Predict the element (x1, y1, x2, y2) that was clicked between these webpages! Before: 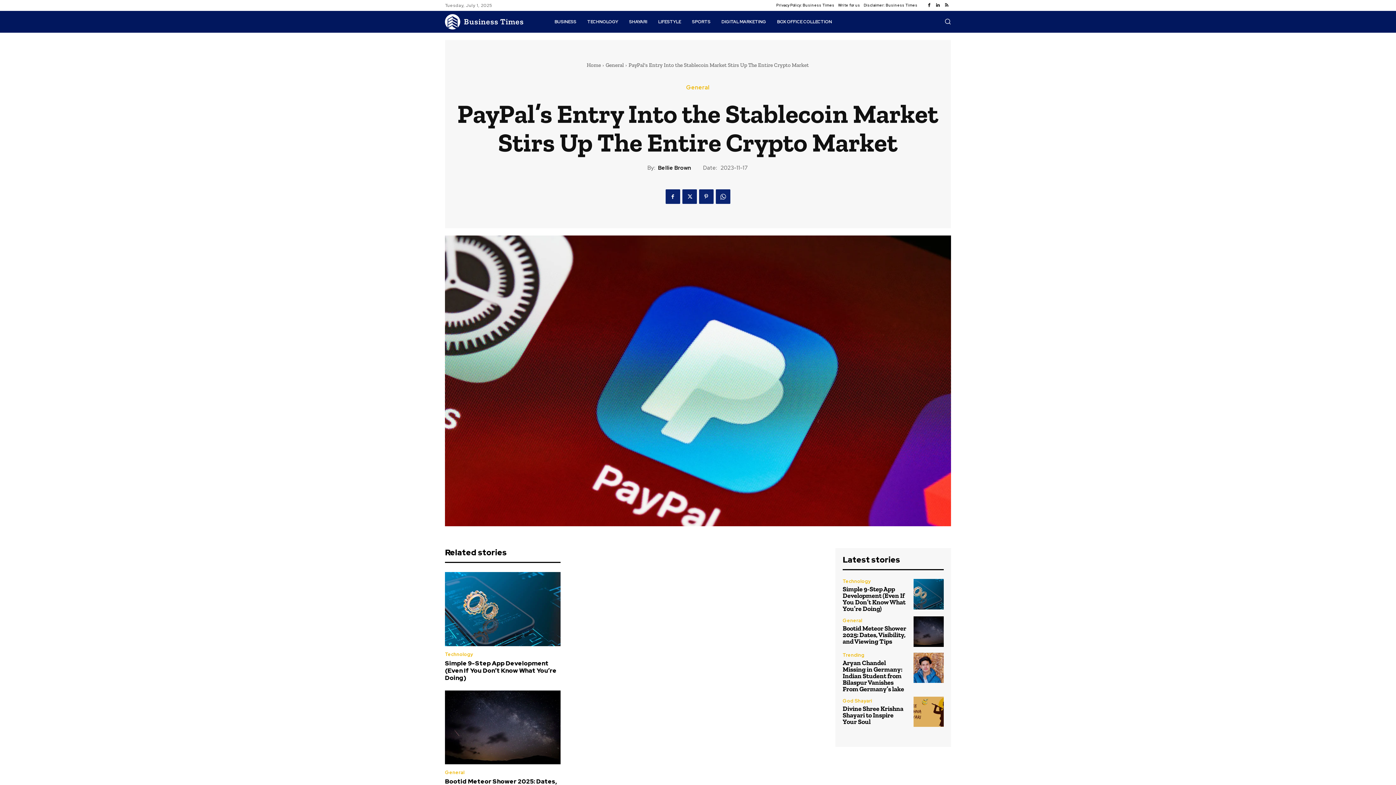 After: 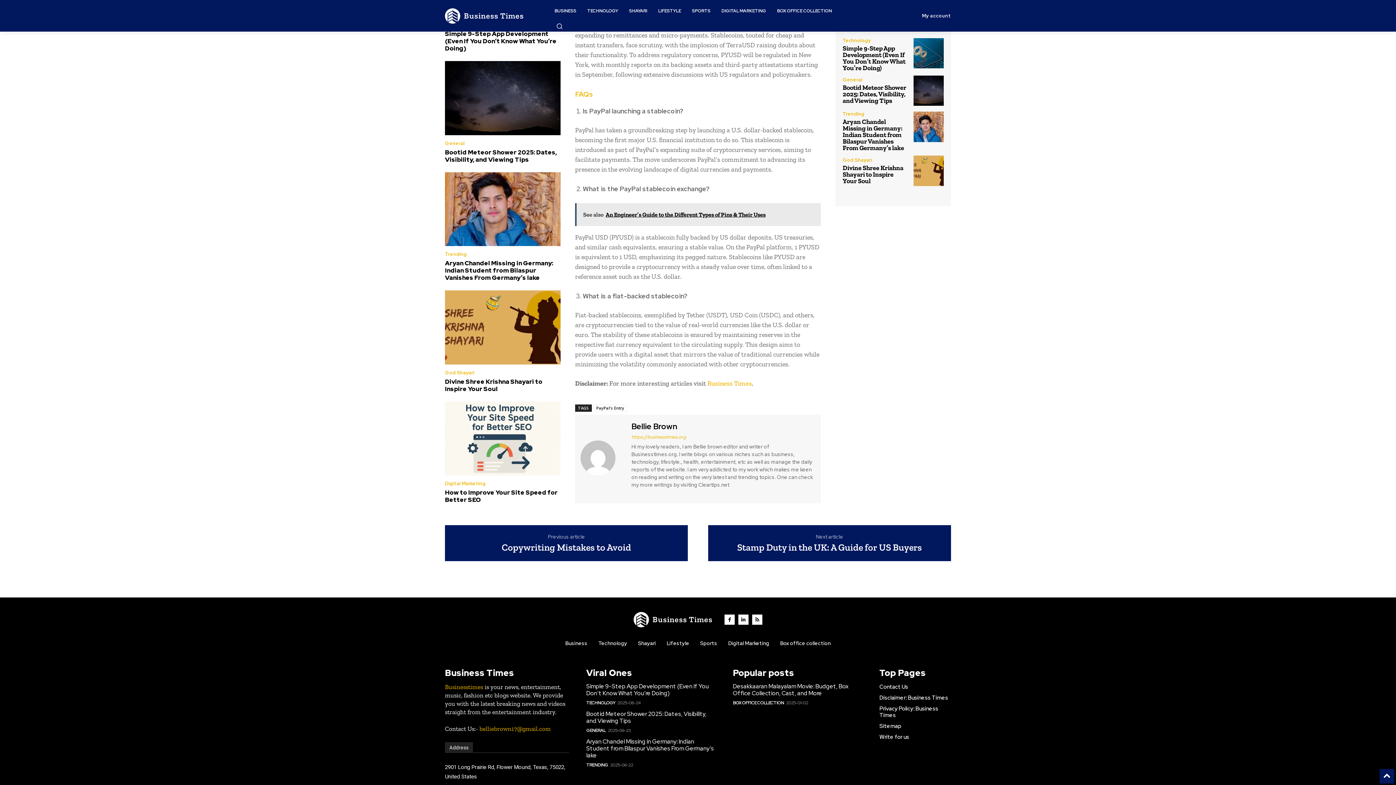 Action: bbox: (579, 595, 641, 605) label: TerraUSD Implosion